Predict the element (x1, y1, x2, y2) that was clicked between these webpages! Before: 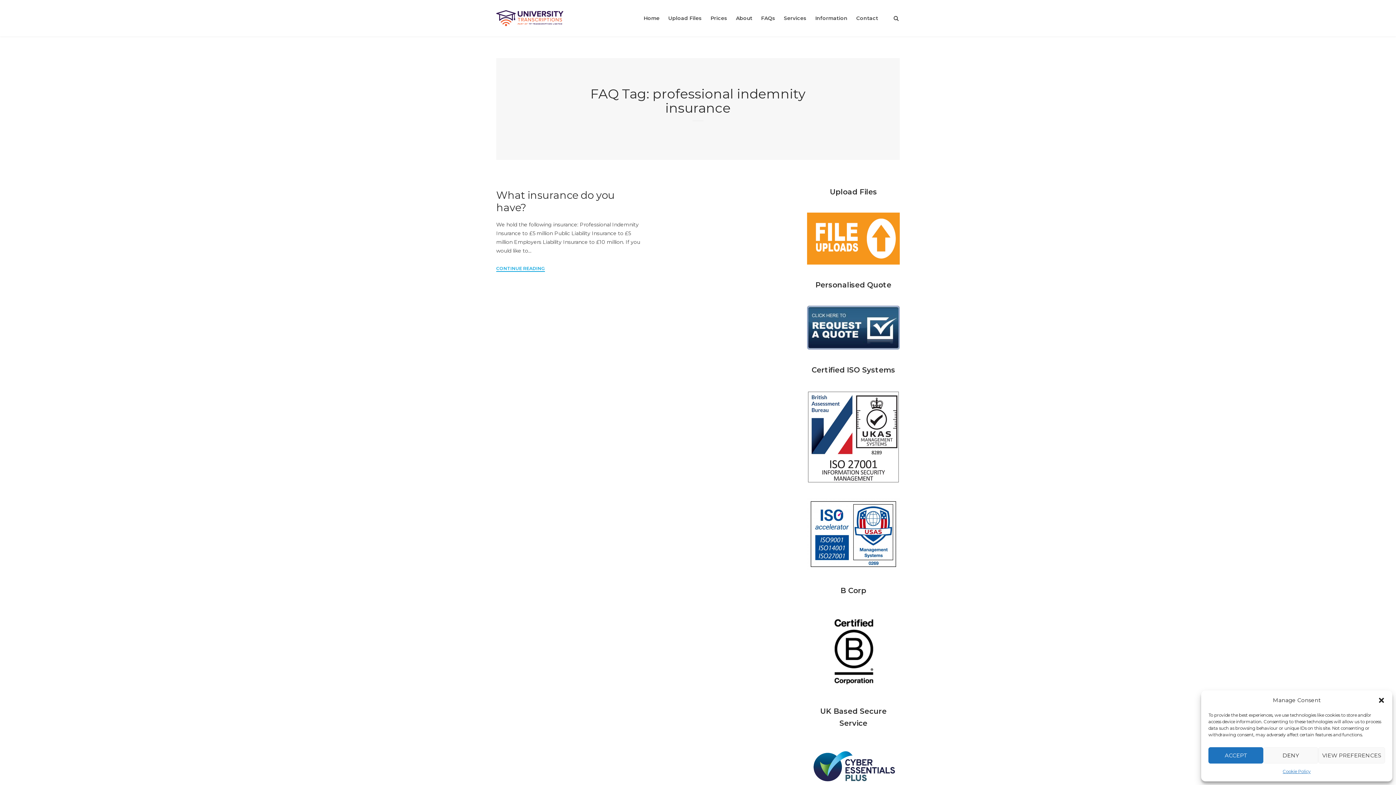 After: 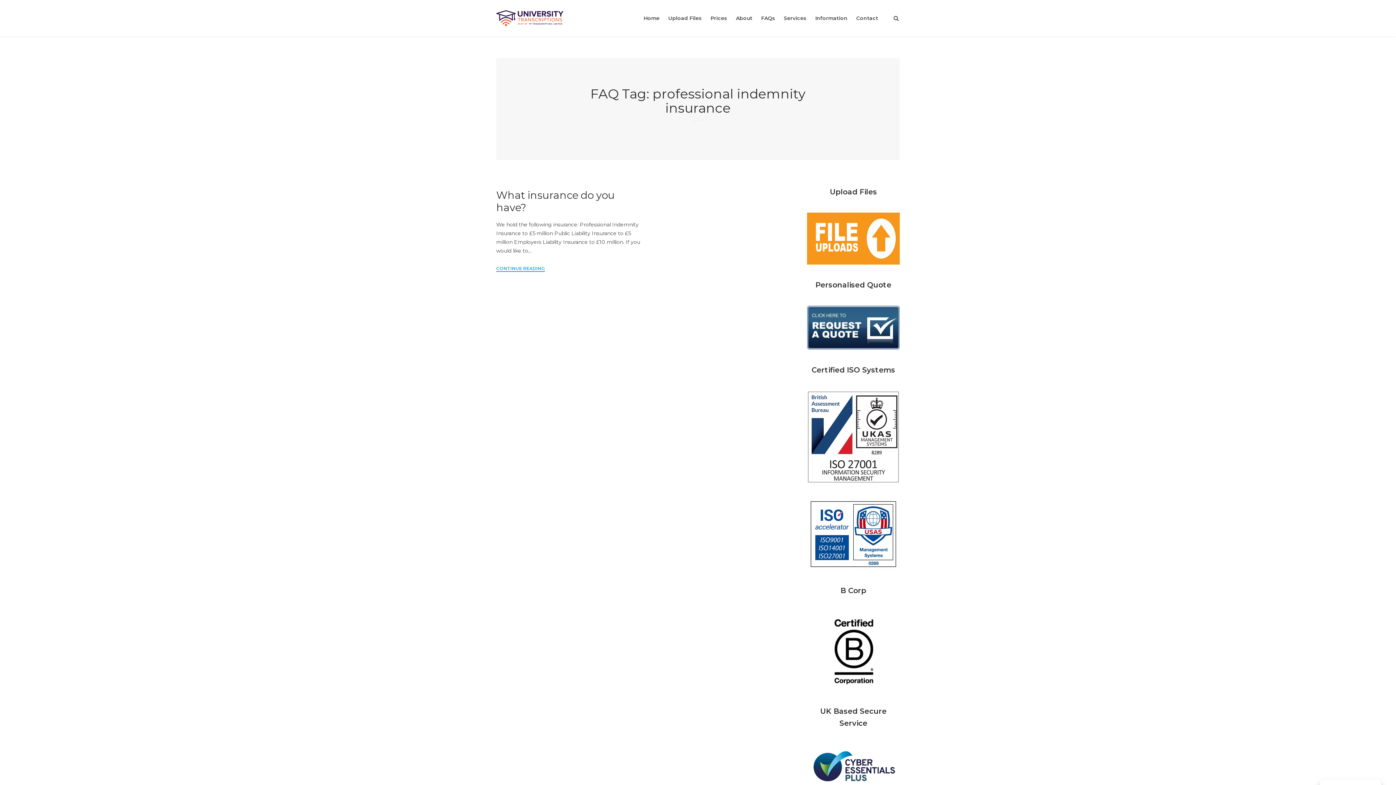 Action: bbox: (1208, 747, 1263, 764) label: ACCEPT